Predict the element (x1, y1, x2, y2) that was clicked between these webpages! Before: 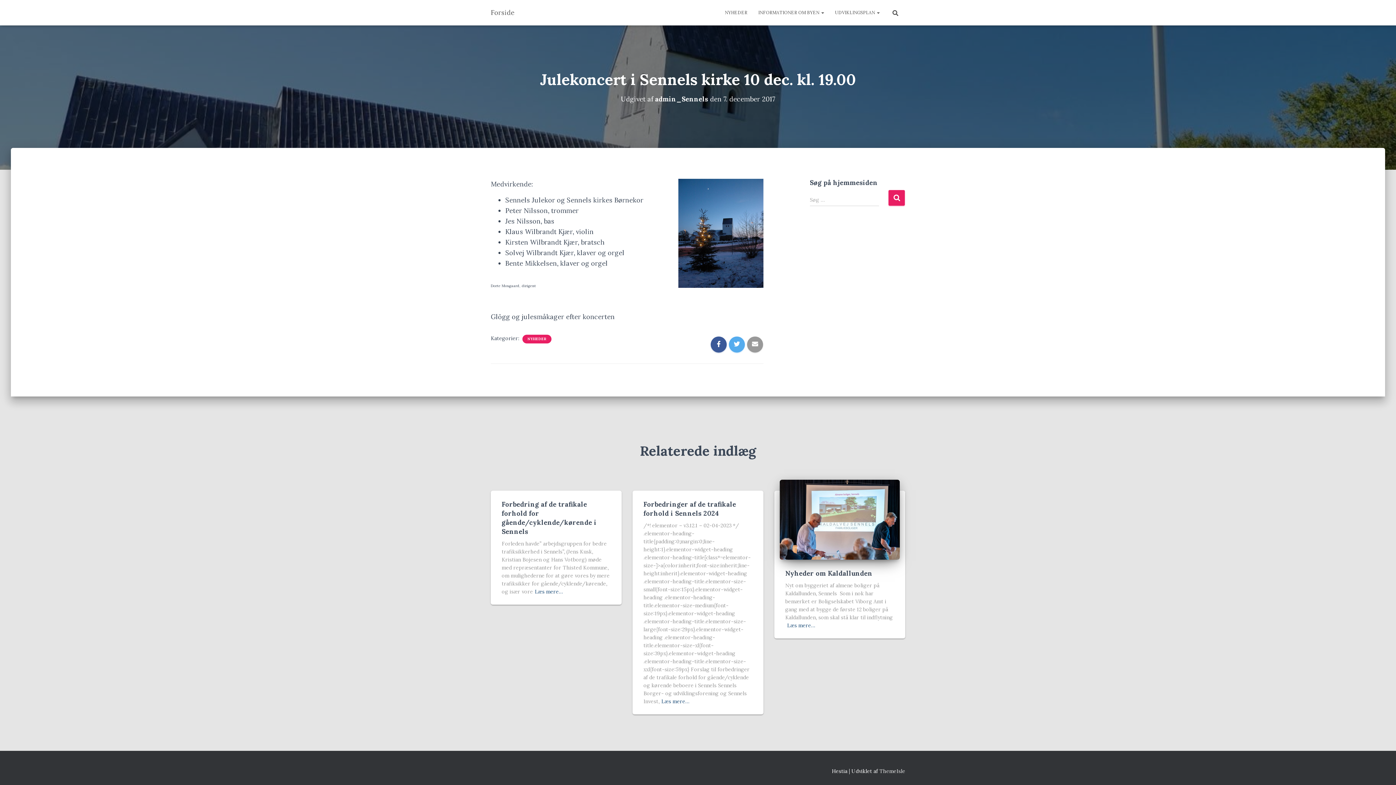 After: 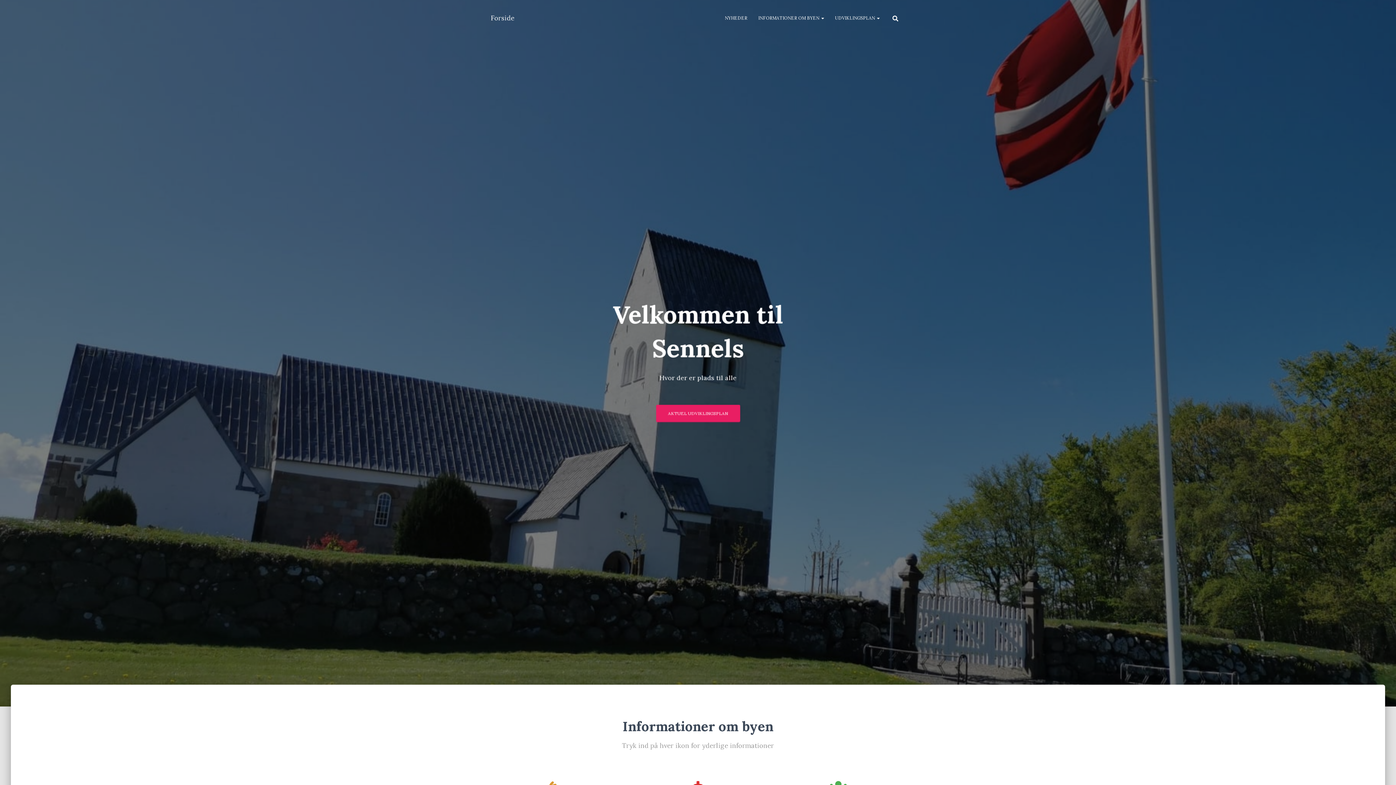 Action: label: INFORMATIONER OM BYEN  bbox: (753, 3, 829, 21)